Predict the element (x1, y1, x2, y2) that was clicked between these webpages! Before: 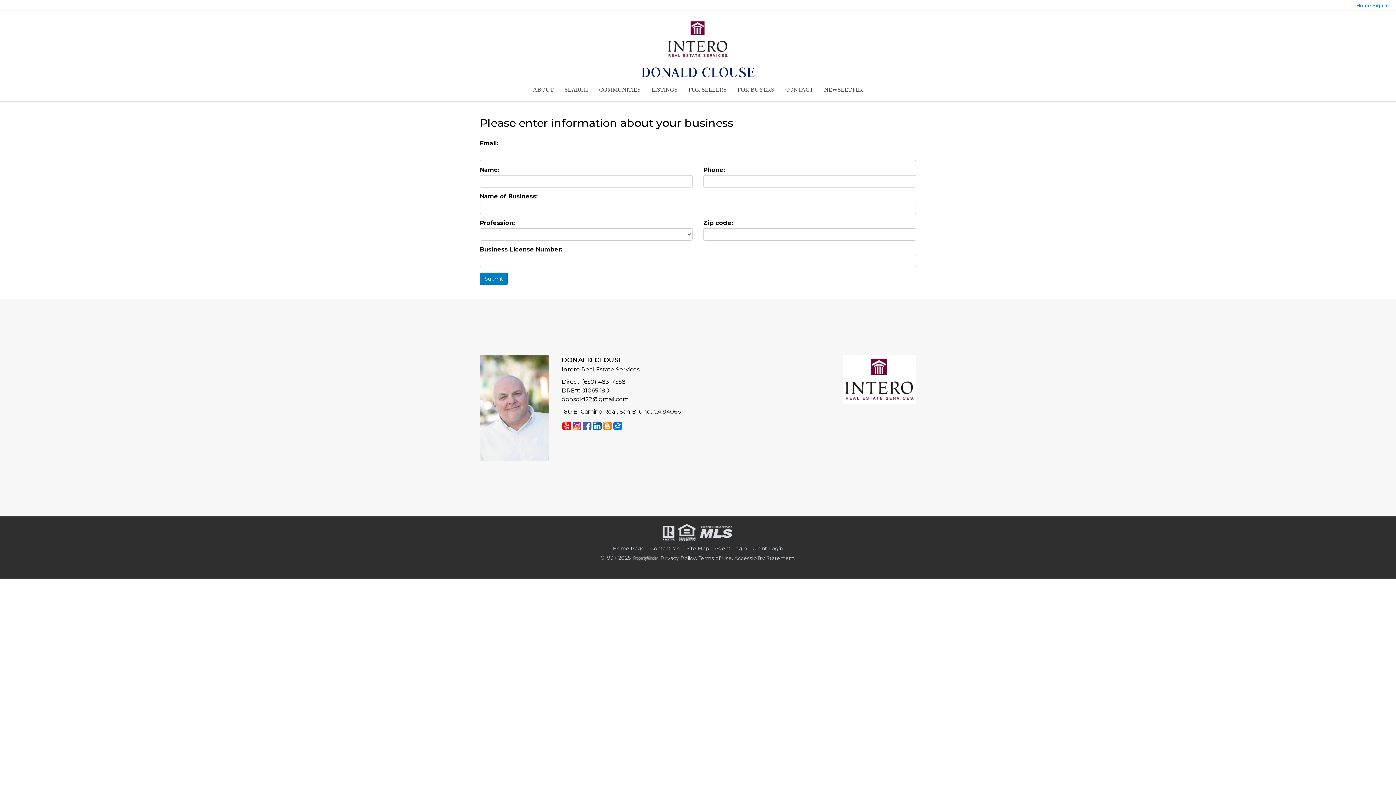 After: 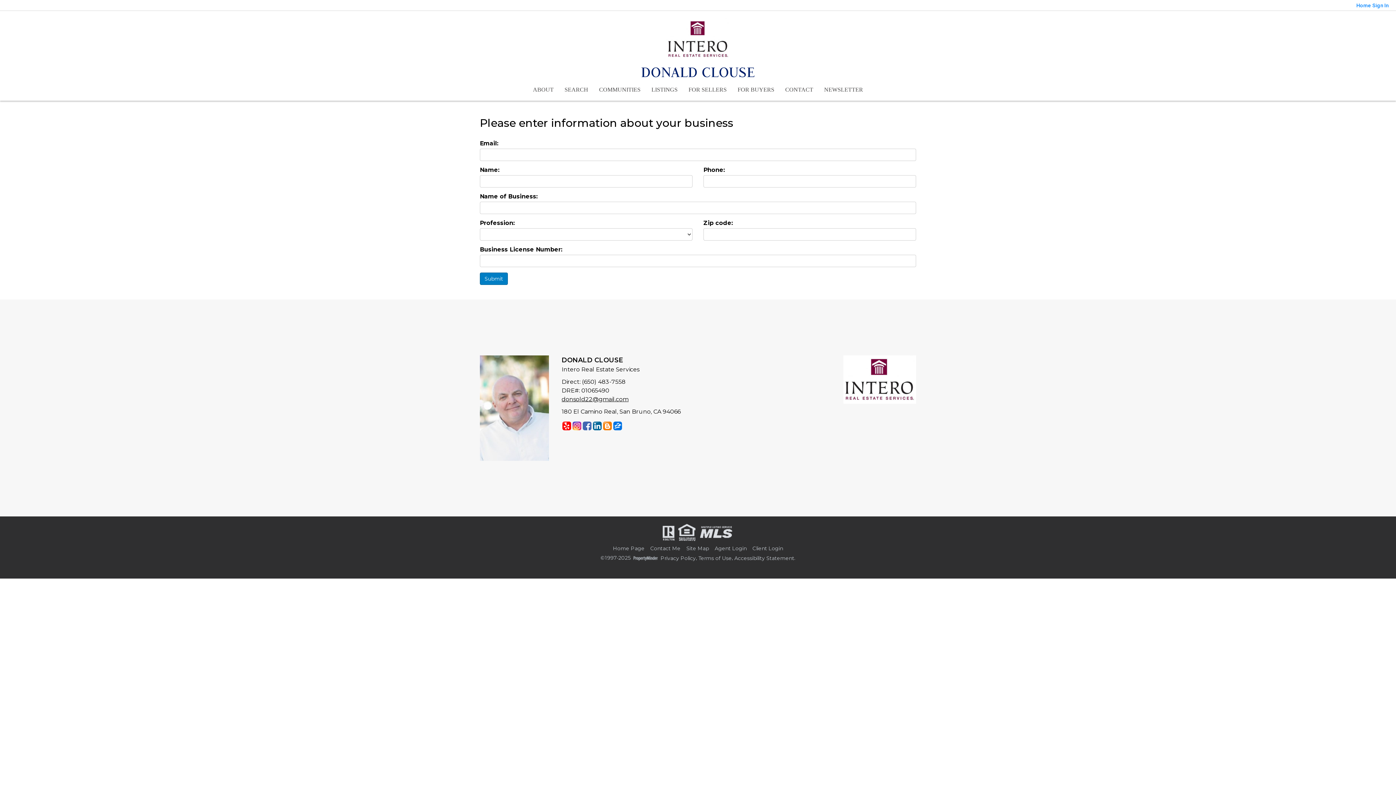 Action: bbox: (572, 421, 581, 430)